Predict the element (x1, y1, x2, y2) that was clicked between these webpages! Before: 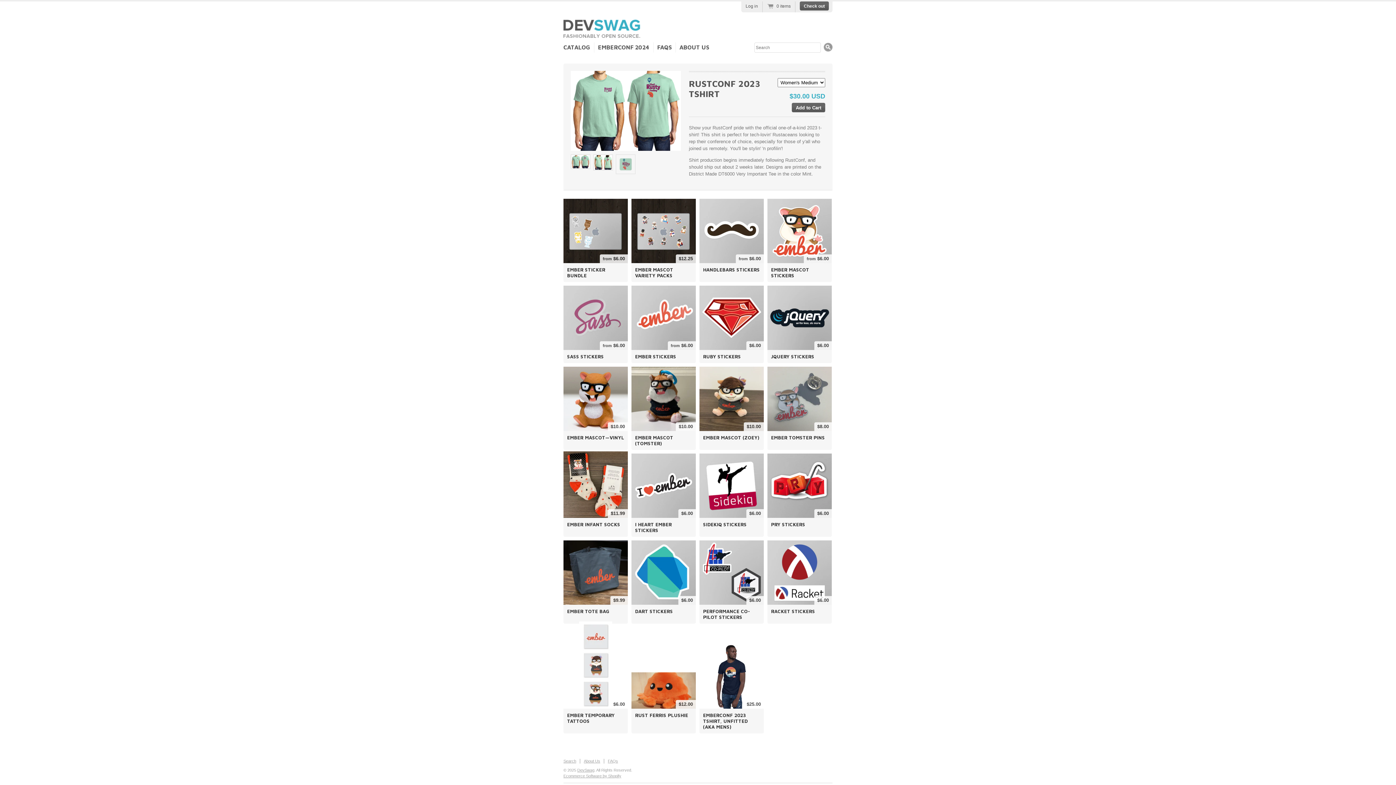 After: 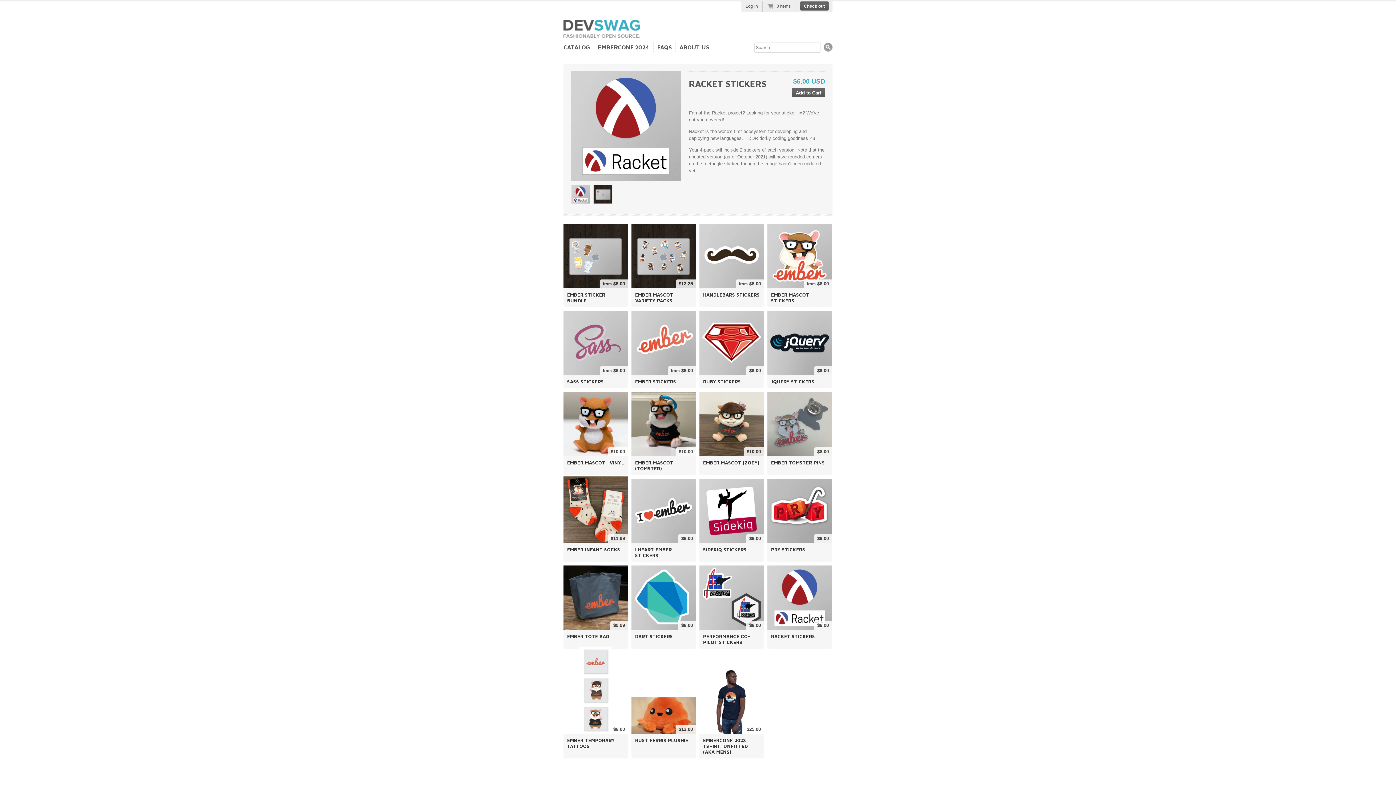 Action: bbox: (767, 540, 832, 605) label: $6.00